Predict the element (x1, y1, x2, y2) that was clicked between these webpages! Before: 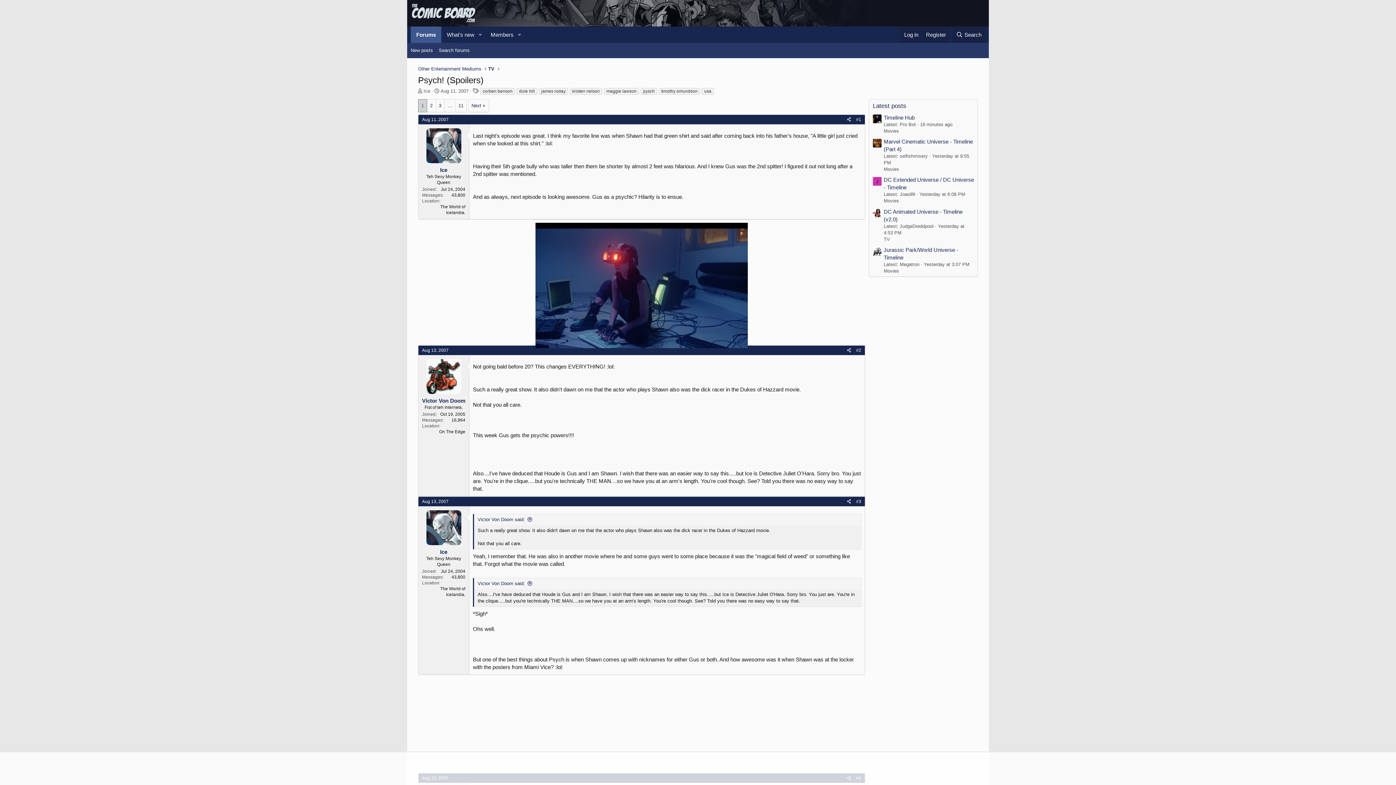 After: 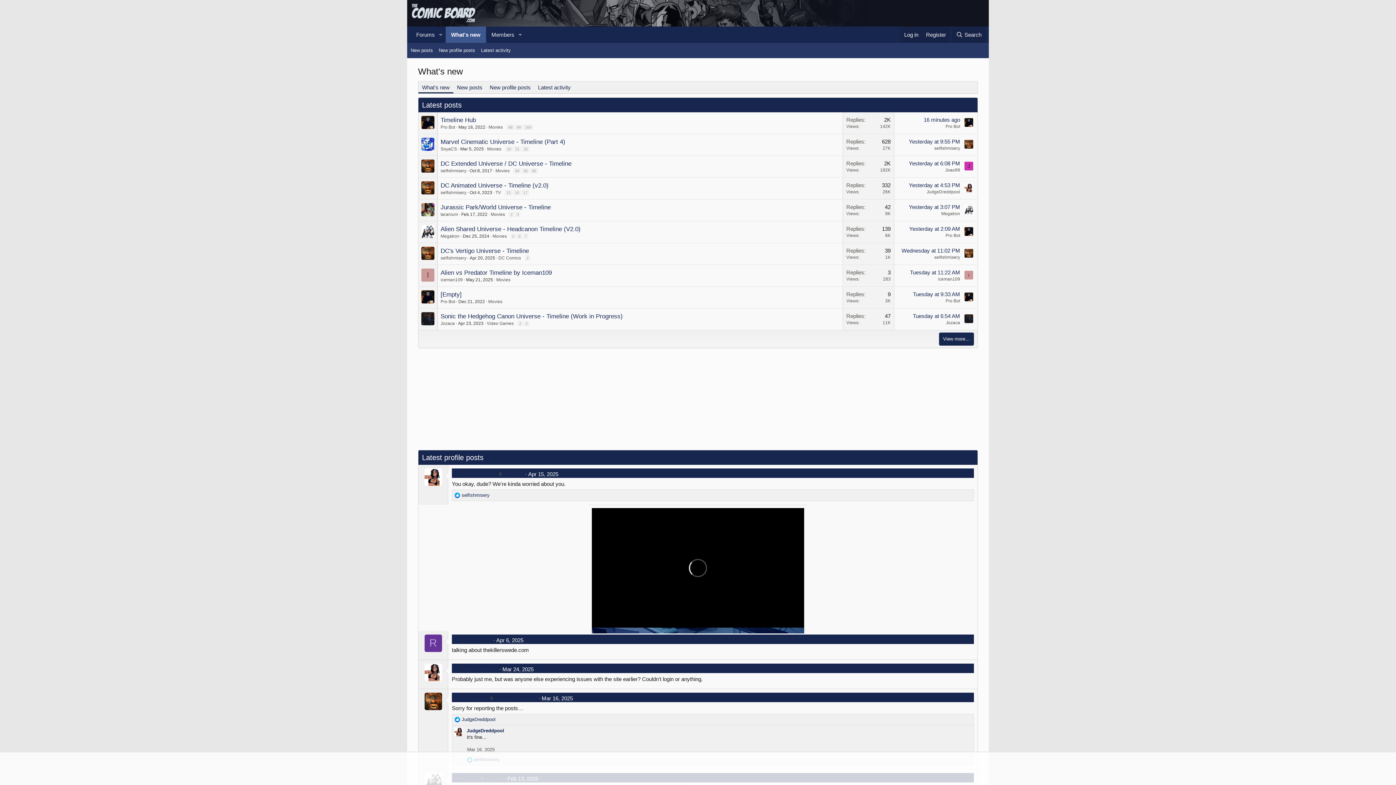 Action: bbox: (441, 26, 475, 43) label: What's new